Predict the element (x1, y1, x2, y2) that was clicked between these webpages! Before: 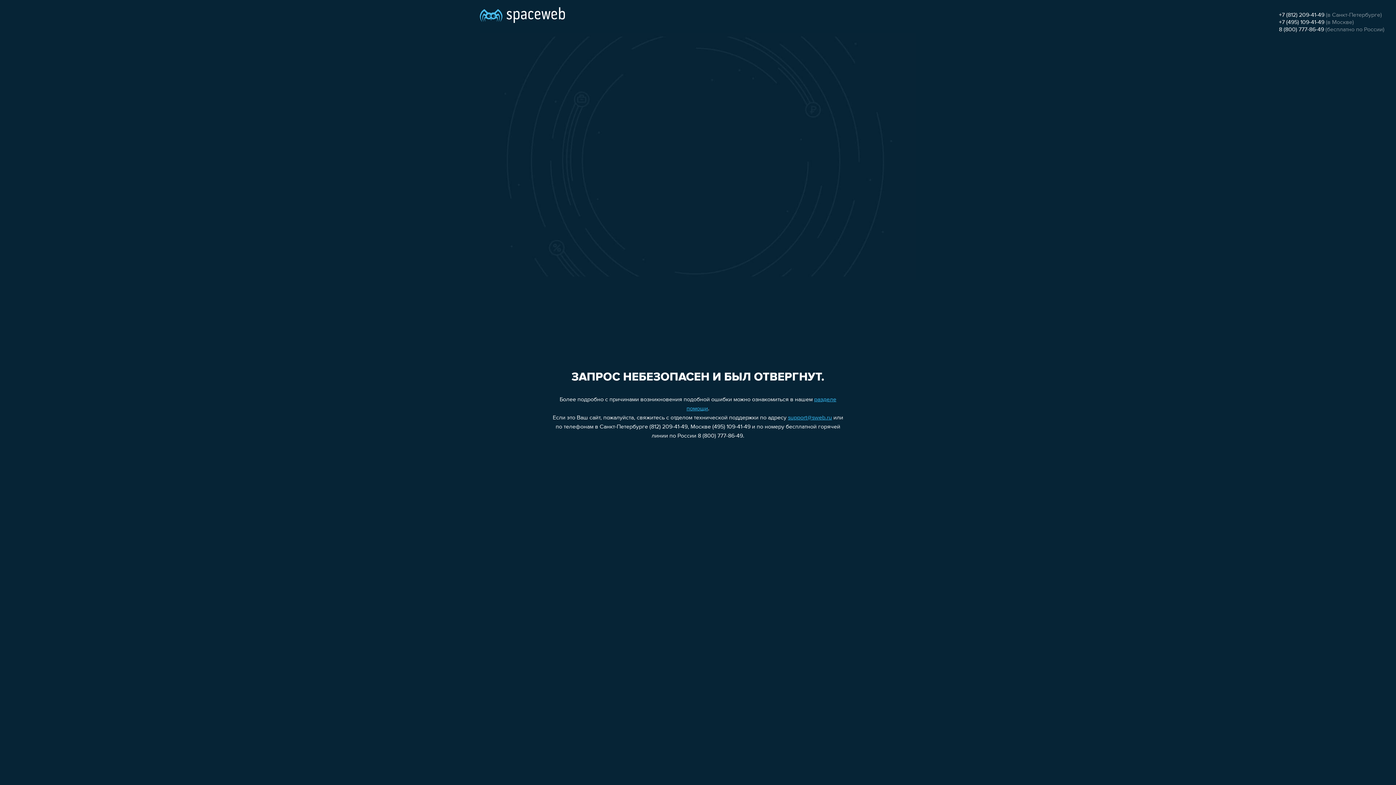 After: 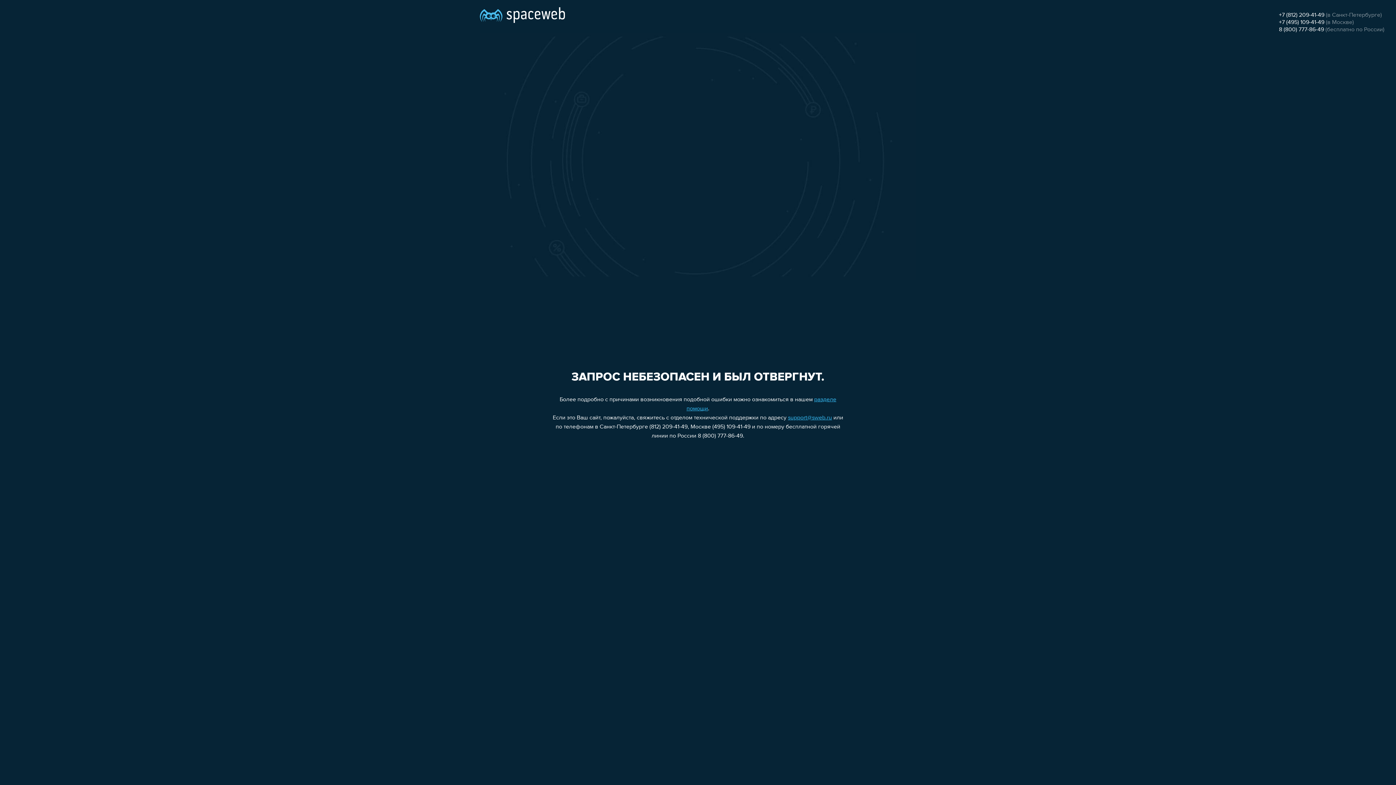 Action: label: 8 (800) 777-86-49 bbox: (1279, 26, 1324, 32)